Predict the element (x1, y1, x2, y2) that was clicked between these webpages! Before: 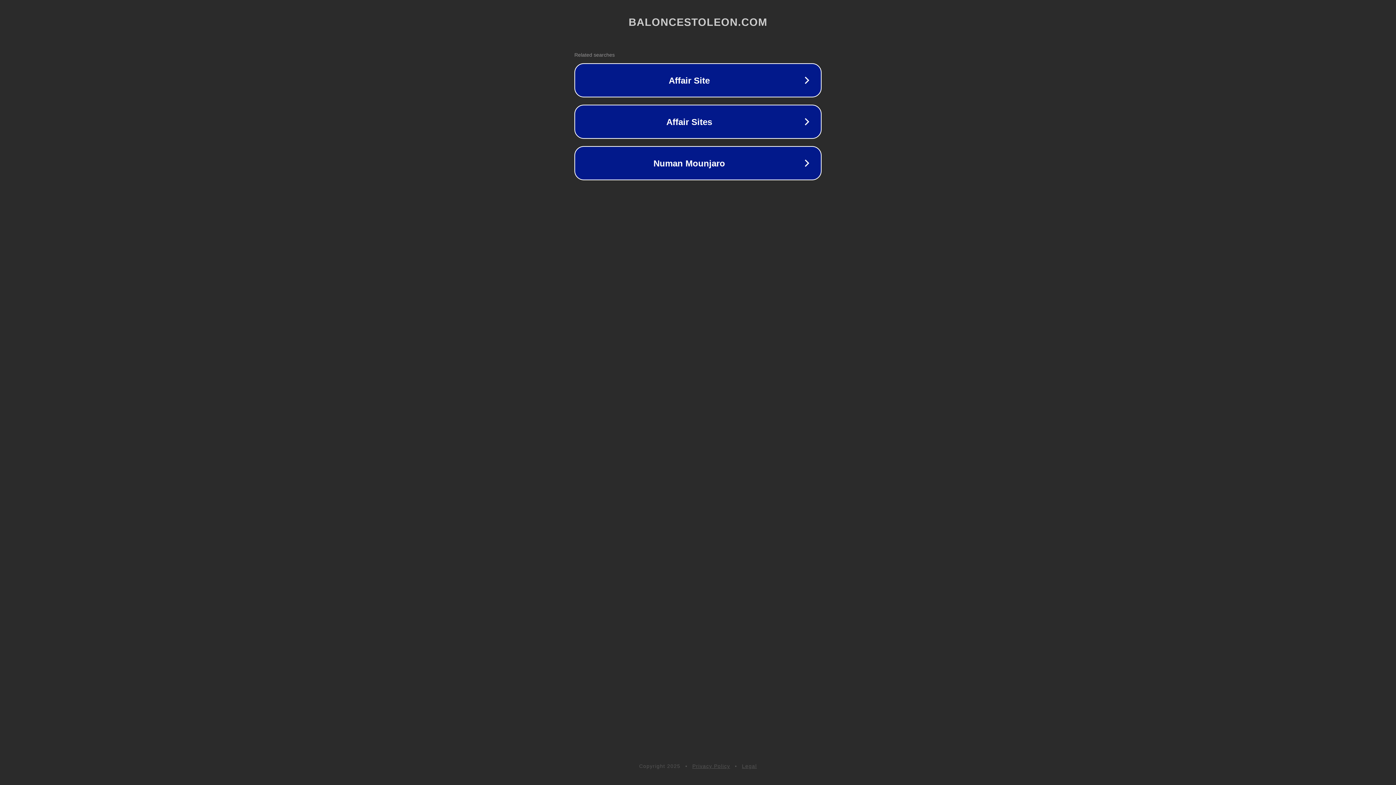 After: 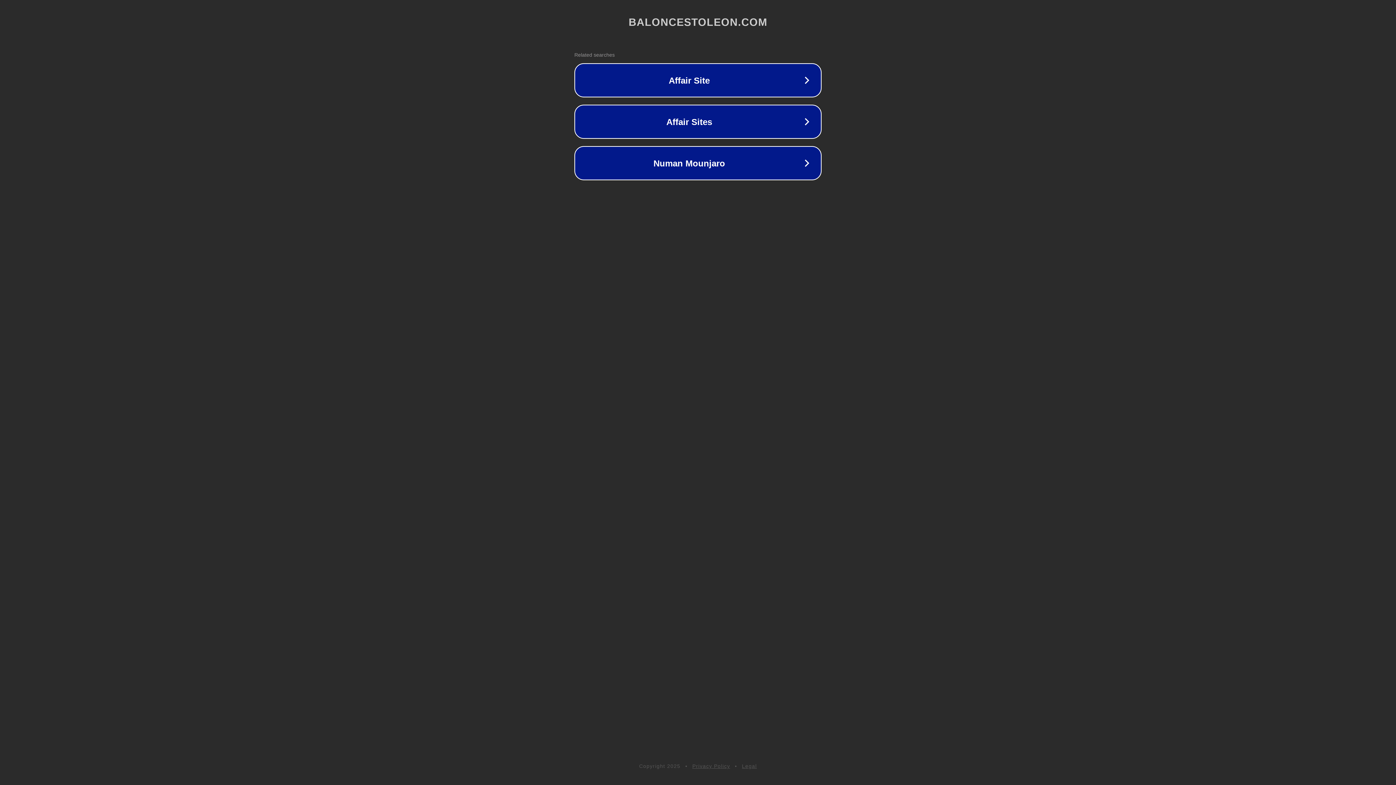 Action: bbox: (742, 763, 757, 769) label: Legal